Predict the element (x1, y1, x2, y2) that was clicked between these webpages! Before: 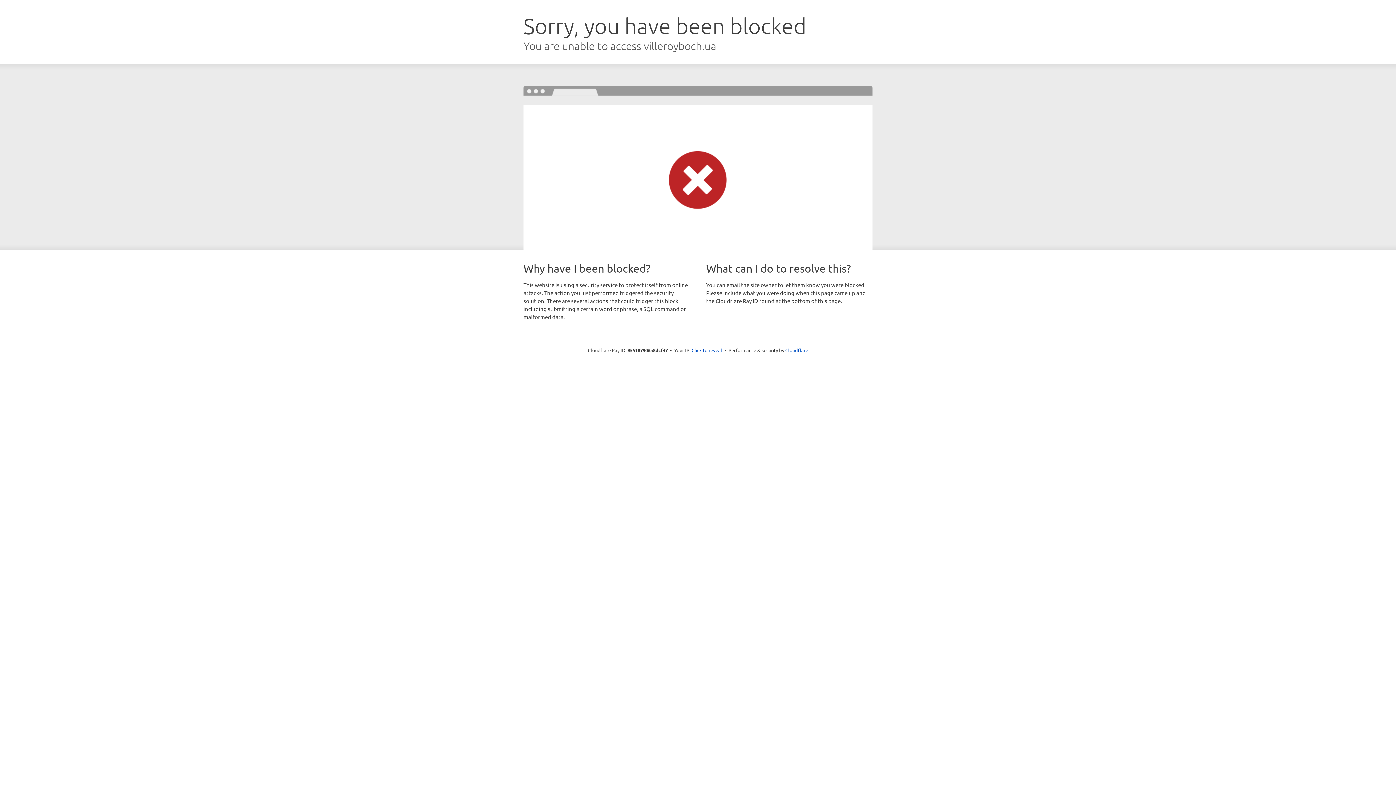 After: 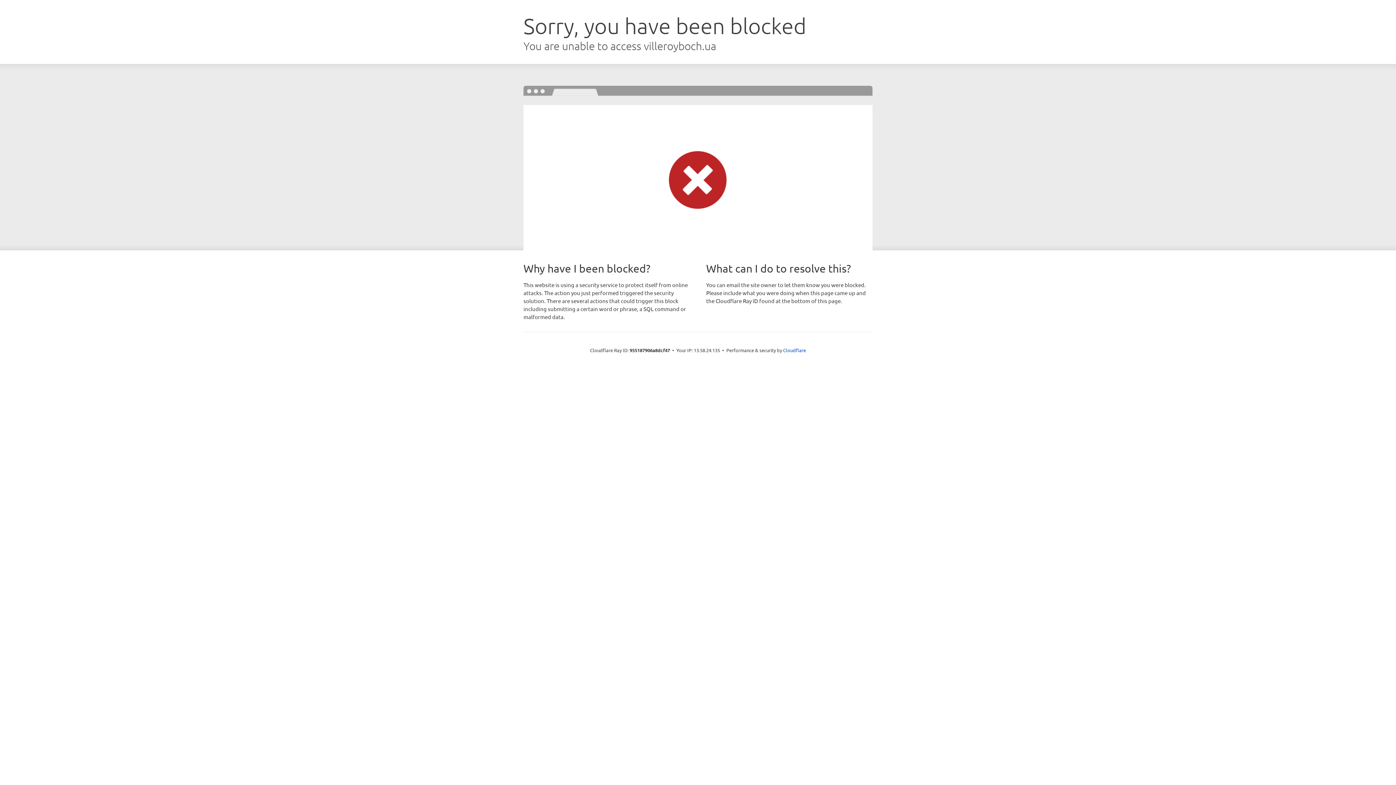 Action: bbox: (691, 346, 722, 353) label: Click to reveal